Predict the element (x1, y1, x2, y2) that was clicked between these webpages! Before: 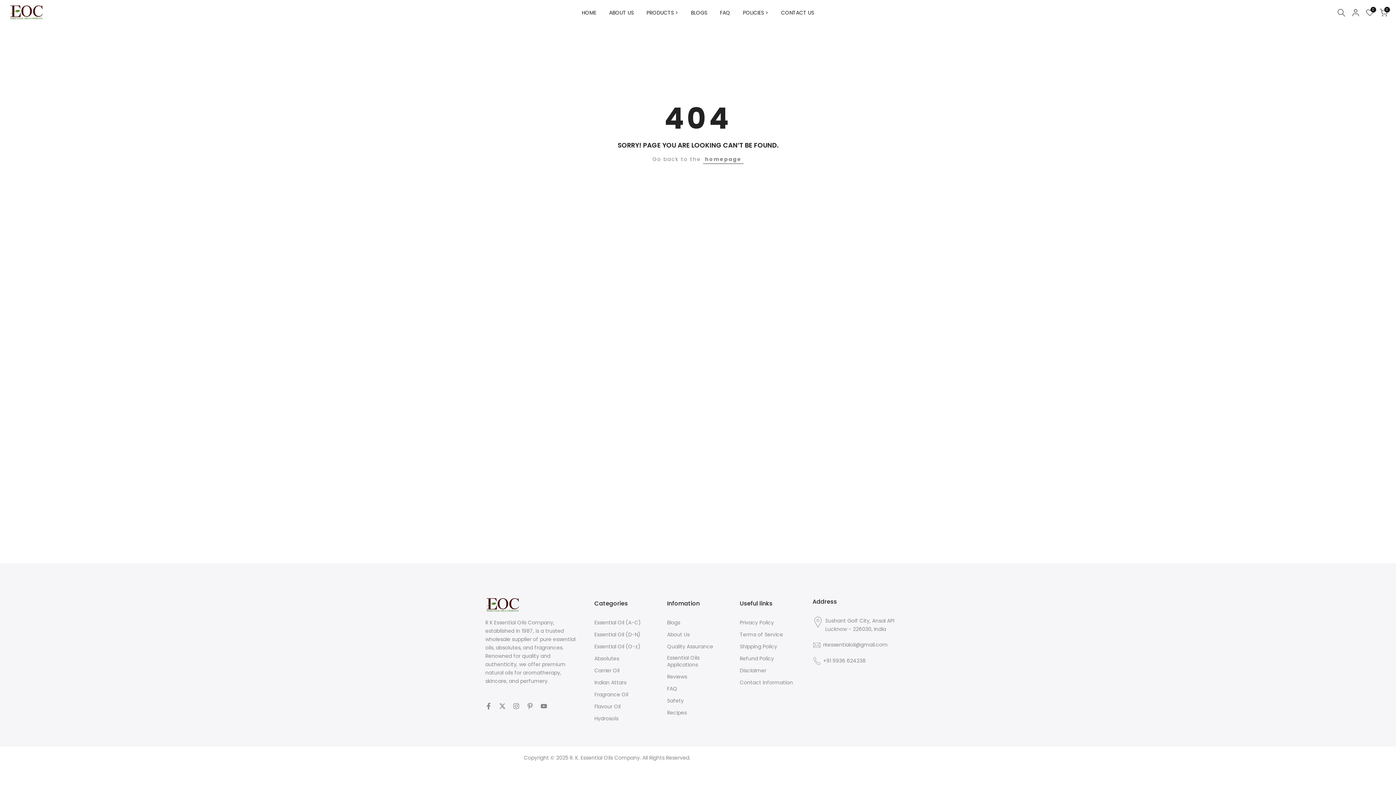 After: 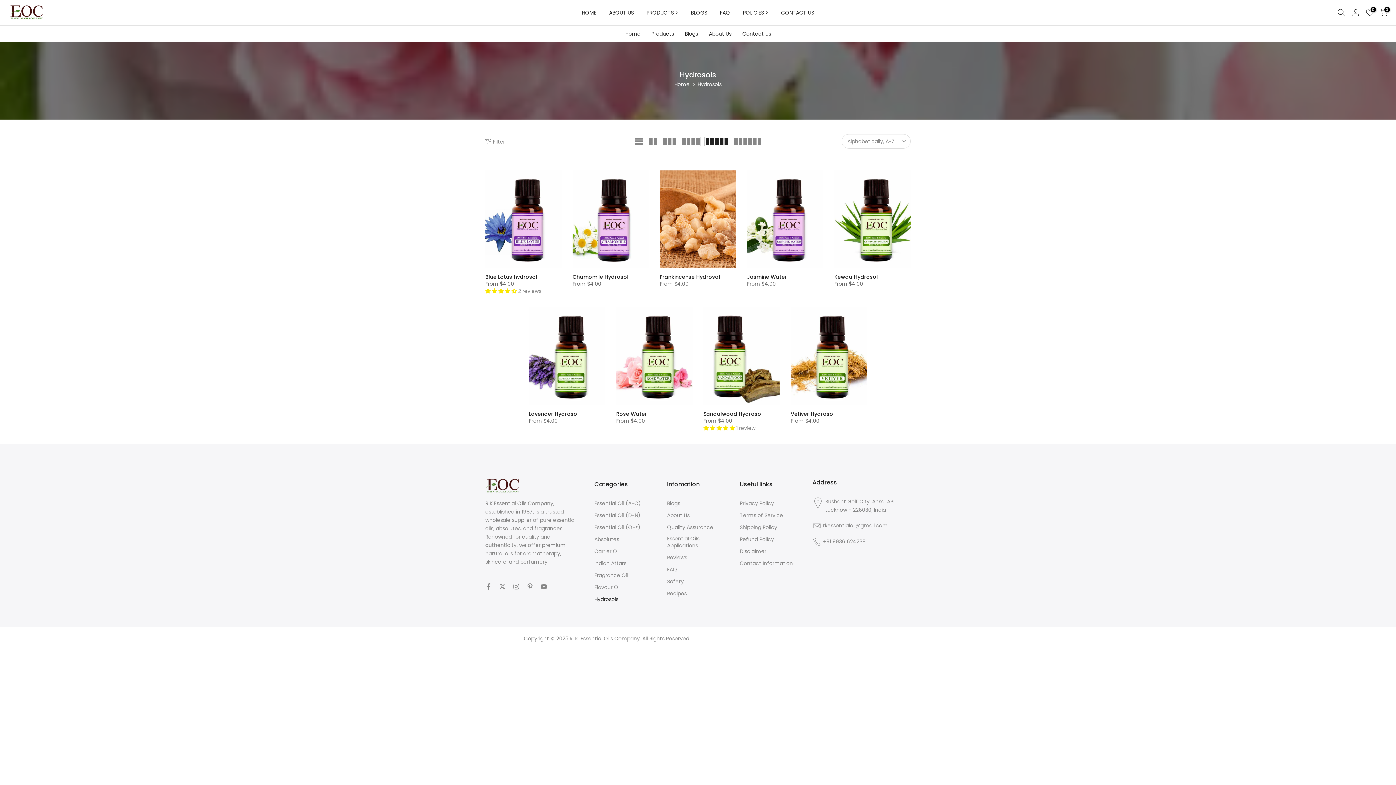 Action: label: Hydrosols bbox: (594, 715, 618, 722)